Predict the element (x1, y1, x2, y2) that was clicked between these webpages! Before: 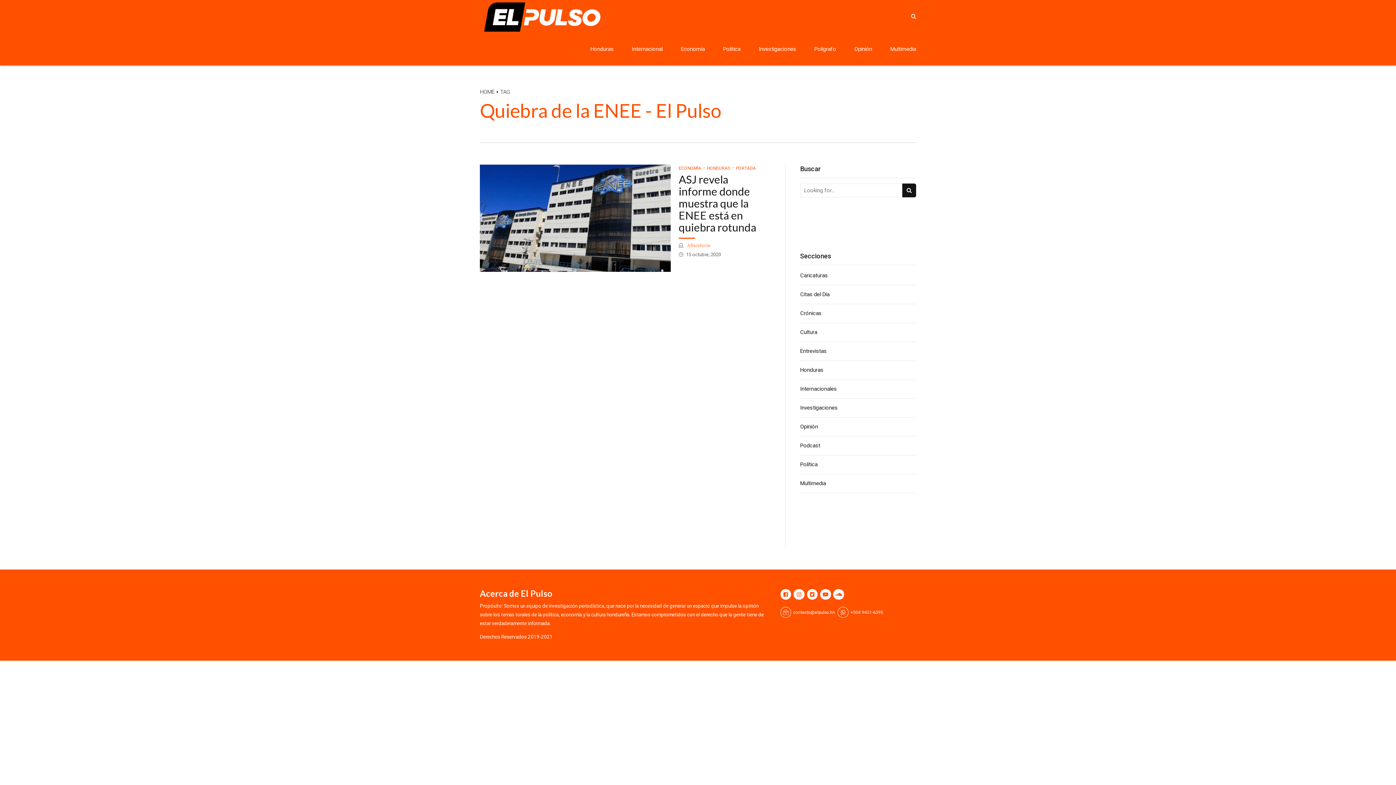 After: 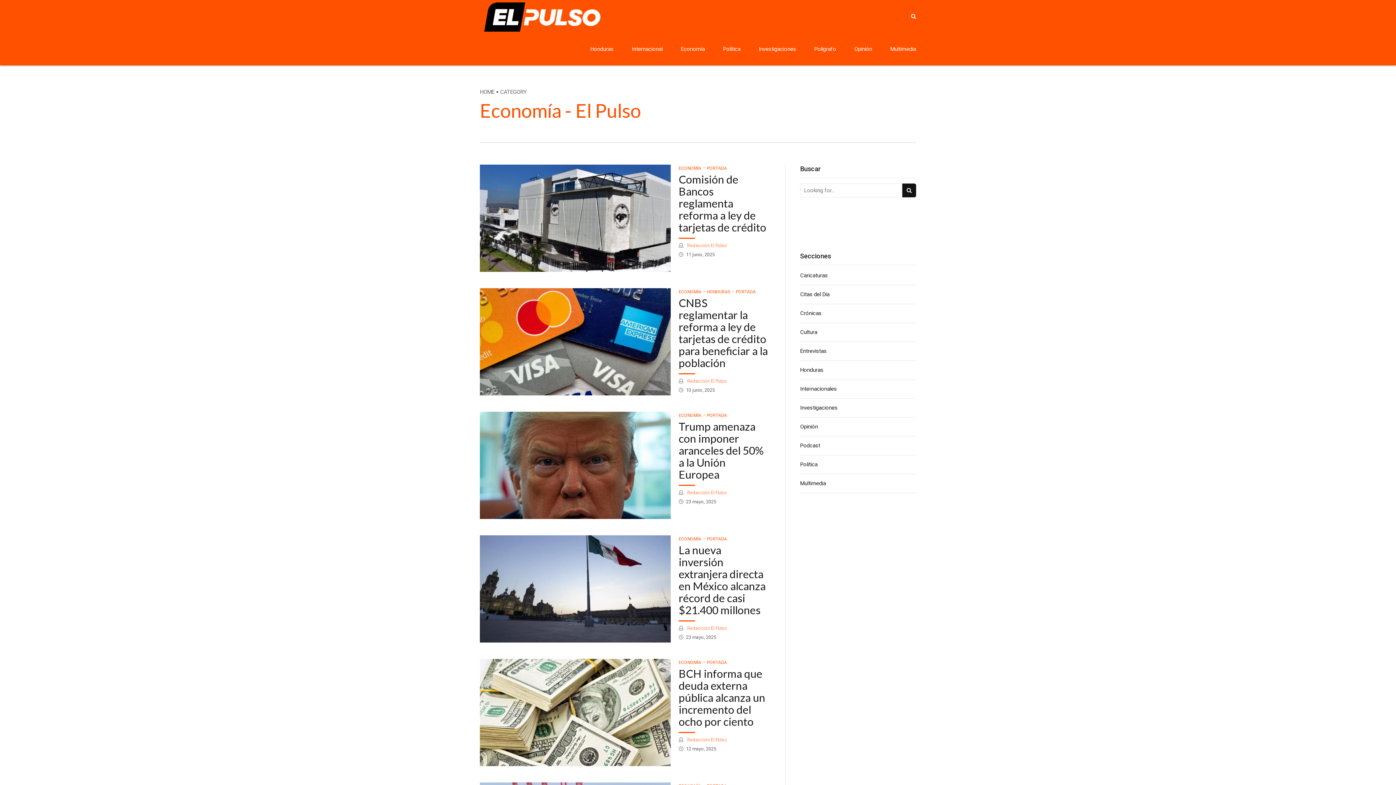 Action: bbox: (681, 32, 705, 65) label: Economía